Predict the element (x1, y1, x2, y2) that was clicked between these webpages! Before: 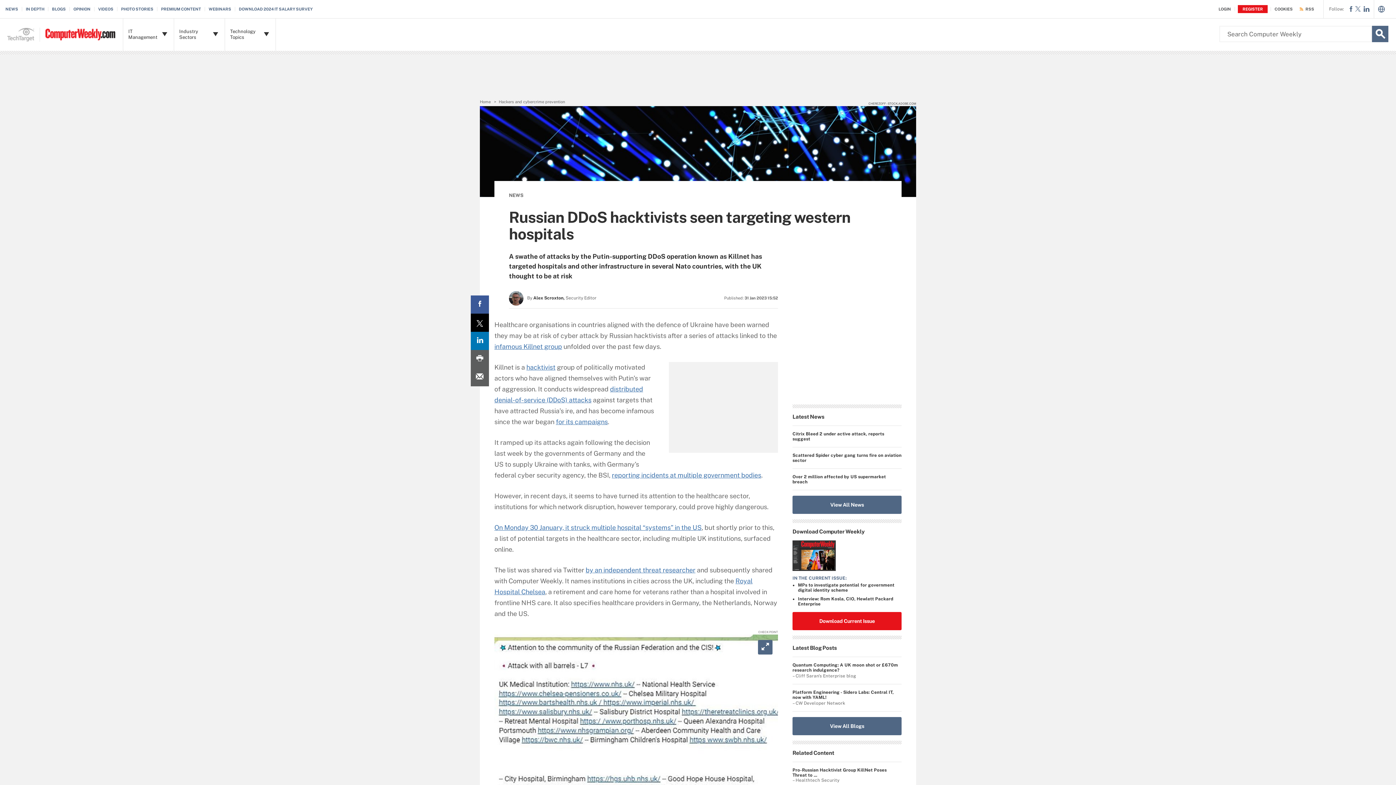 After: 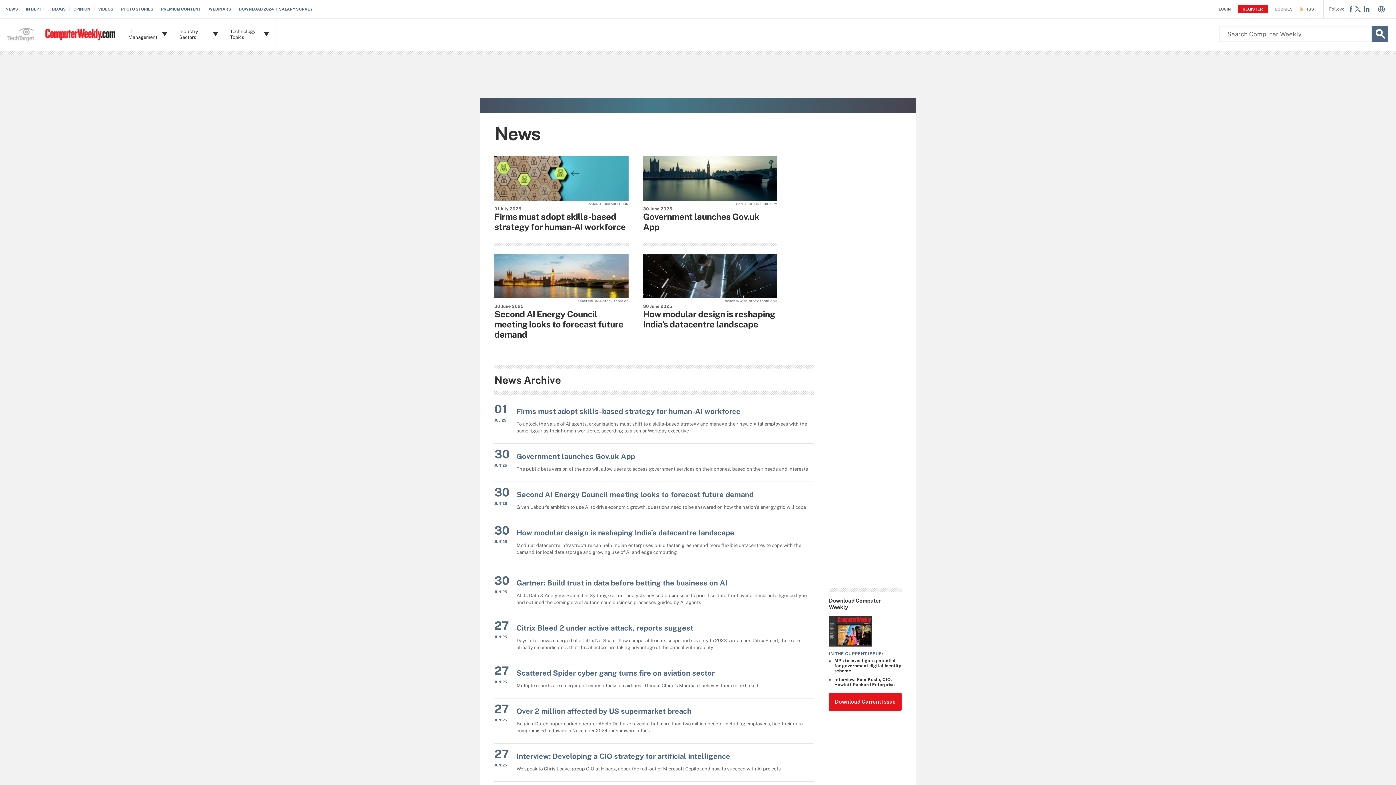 Action: label: View All News bbox: (792, 496, 901, 514)